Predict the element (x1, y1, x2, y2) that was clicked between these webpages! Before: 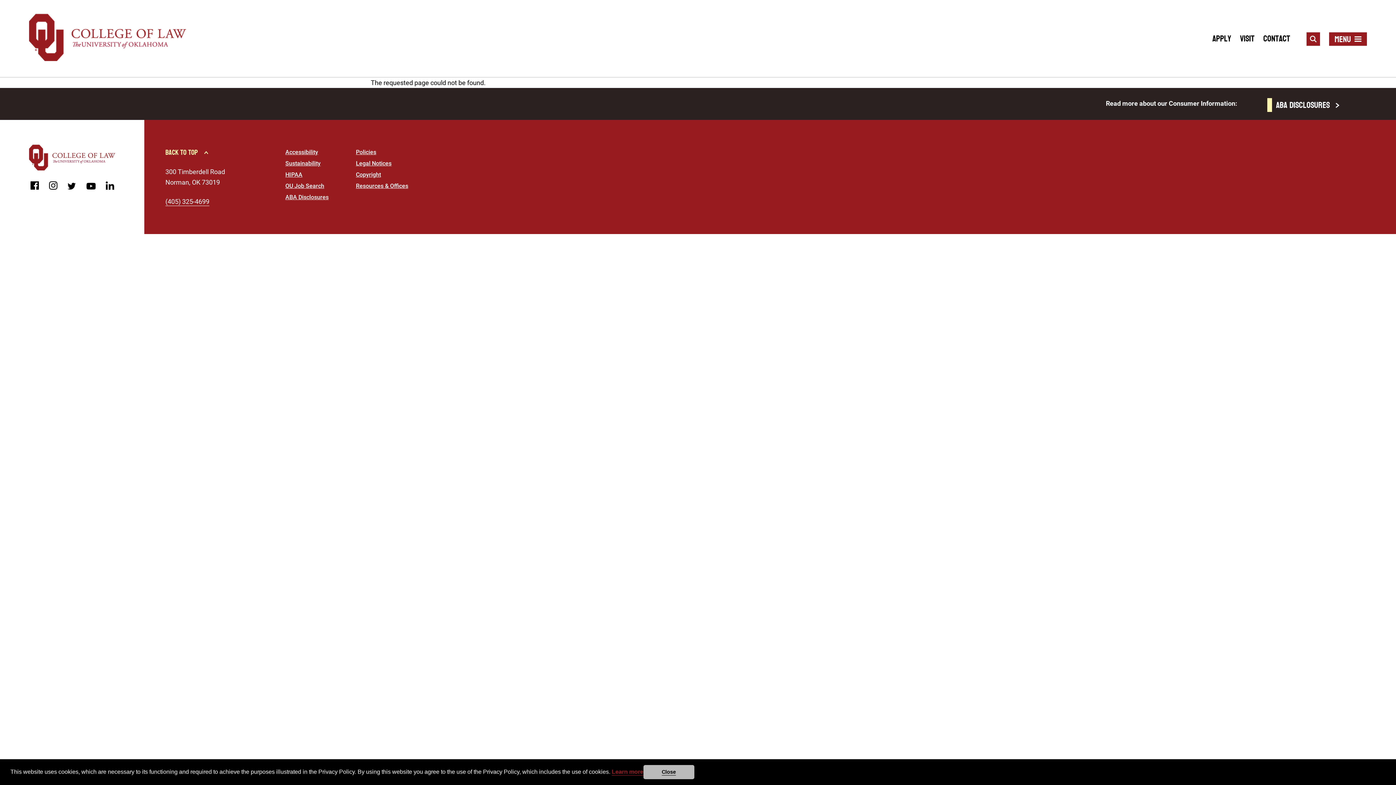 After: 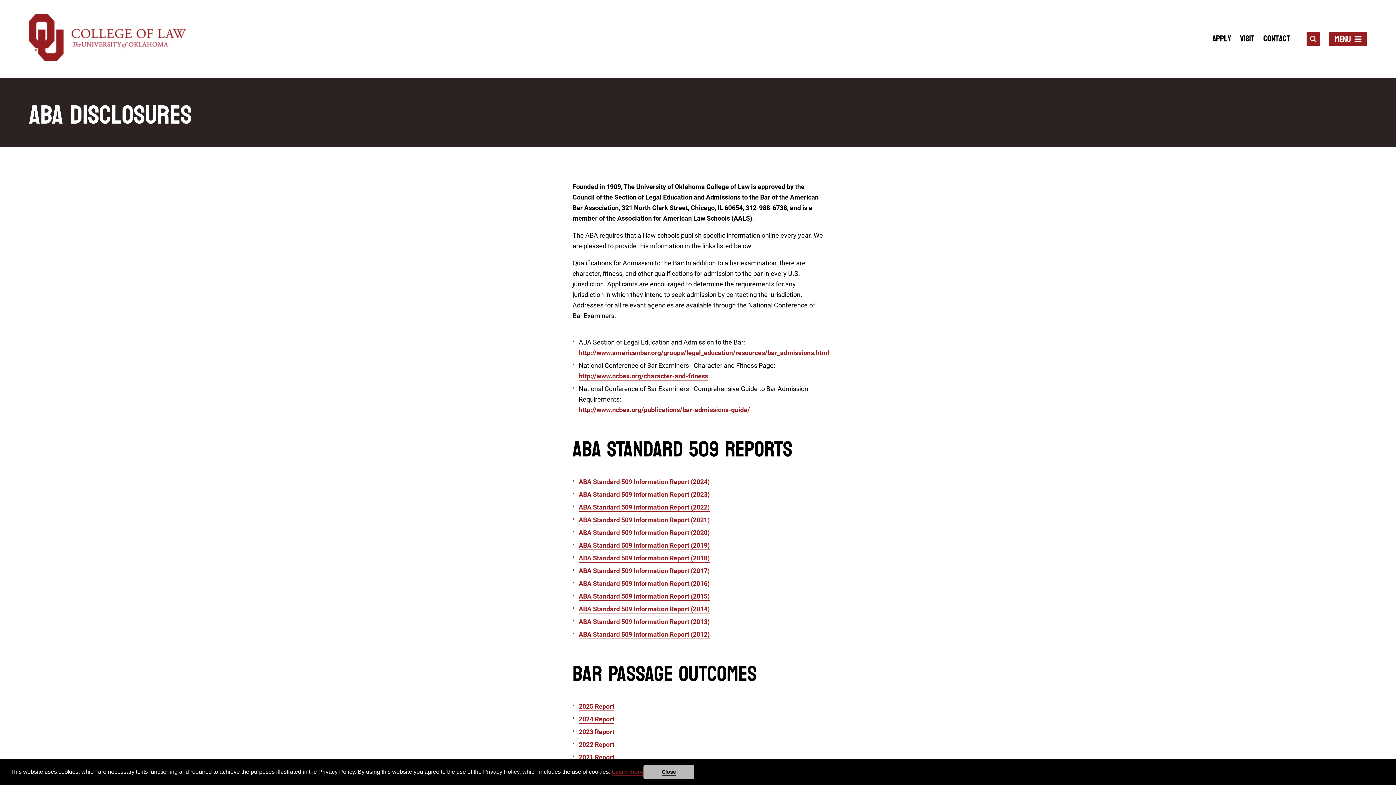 Action: bbox: (1267, 98, 1346, 112) label: ABA DISCLOSURES